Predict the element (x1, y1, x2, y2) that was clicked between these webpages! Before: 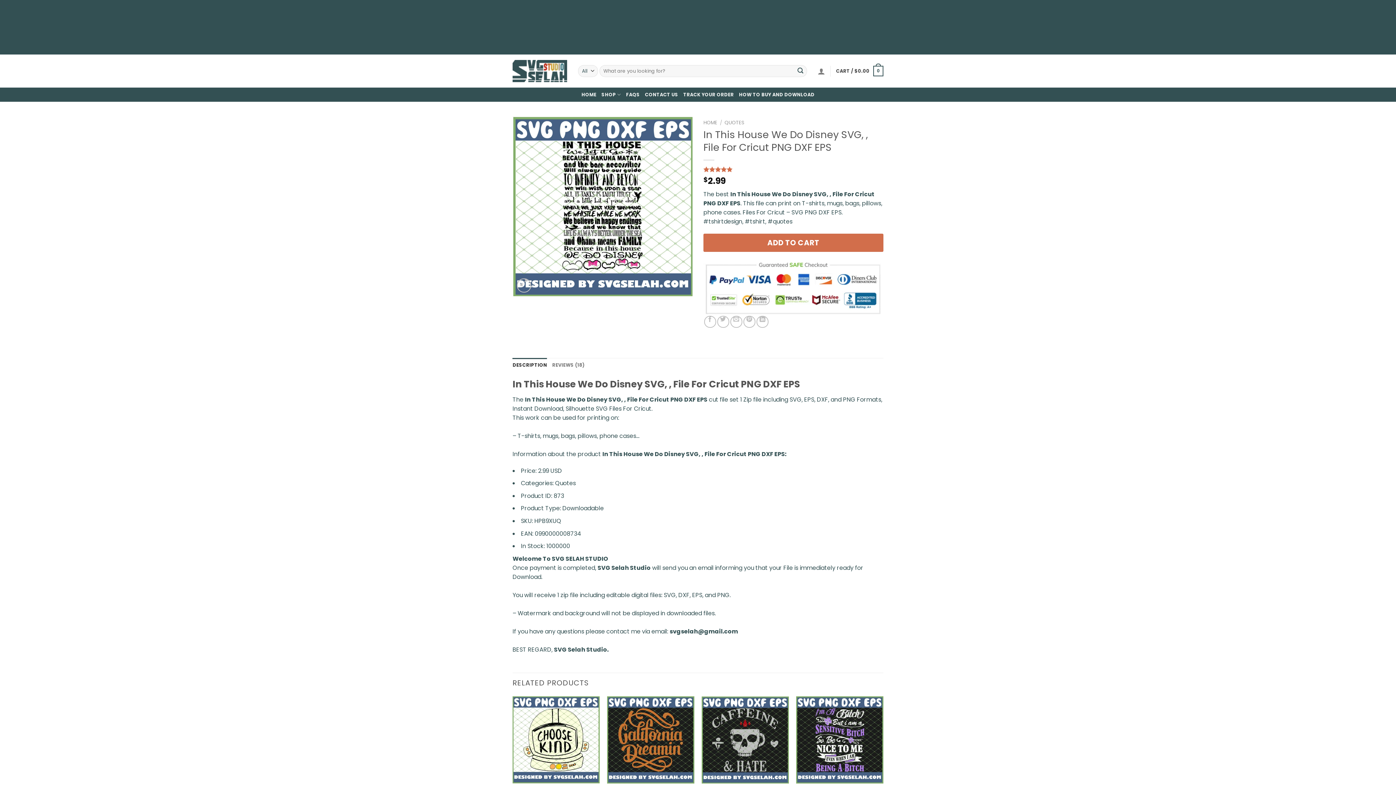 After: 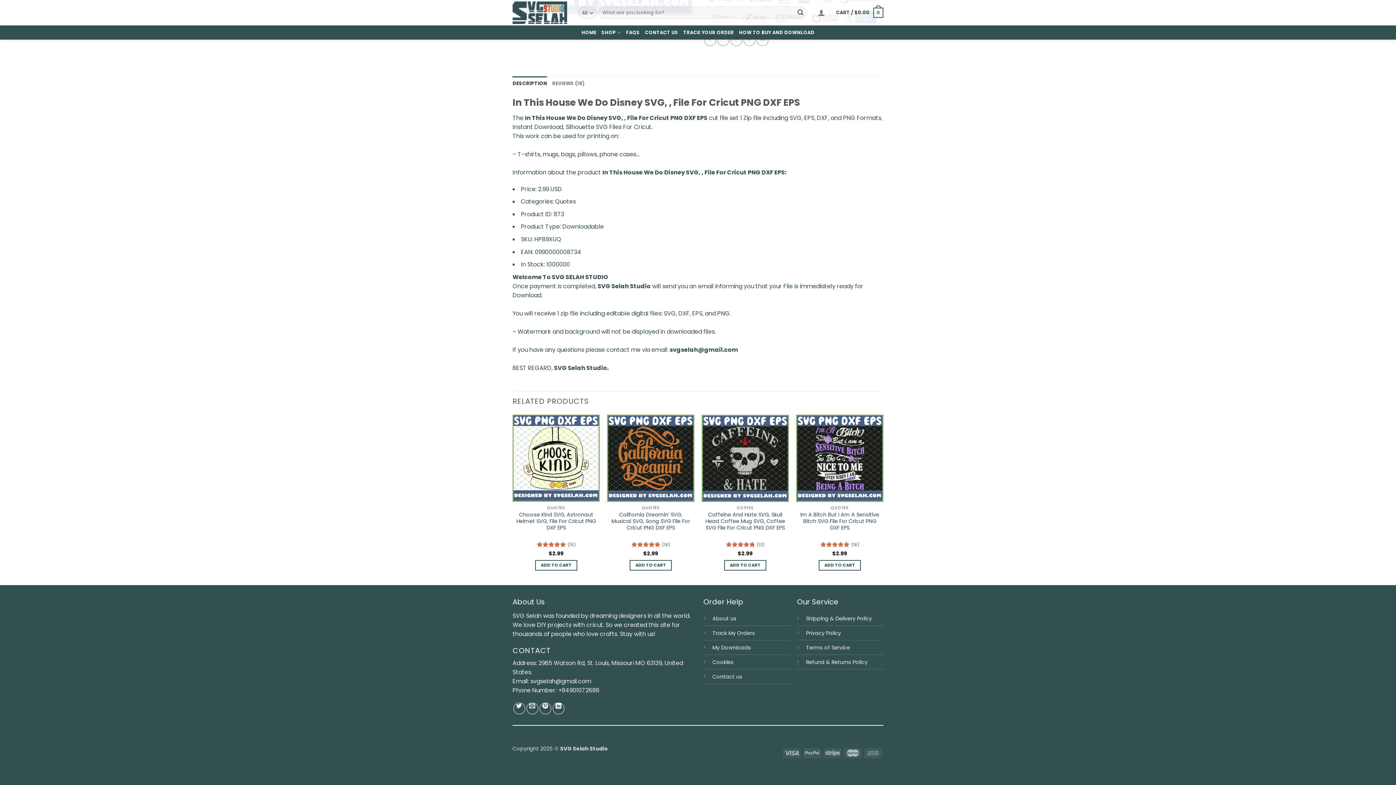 Action: label: DESCRIPTION bbox: (512, 358, 547, 372)